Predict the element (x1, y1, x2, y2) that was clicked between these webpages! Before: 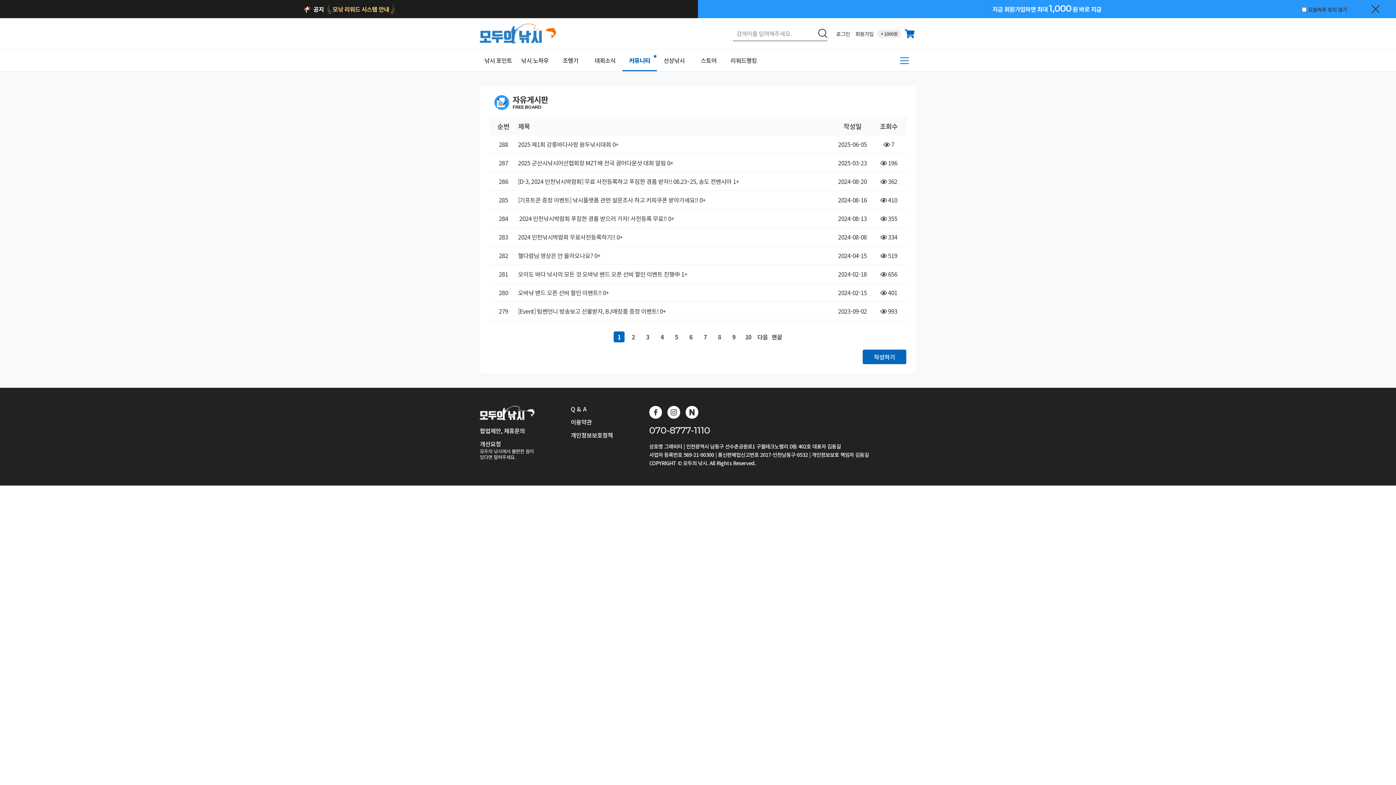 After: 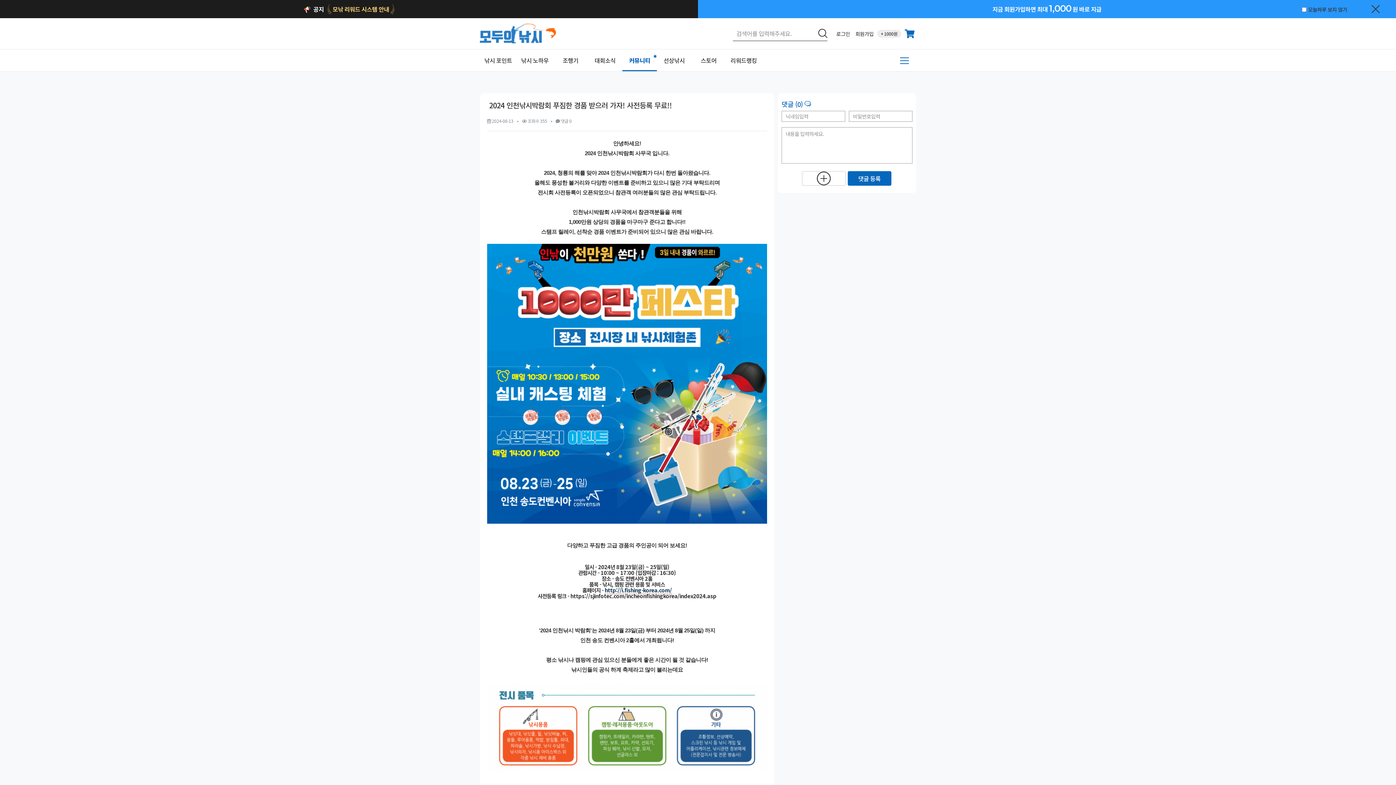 Action: bbox: (518, 214, 674, 222) label:  2024 인천낚시박람회 푸짐한 경품 받으러 가자! 사전등록 무료!! 0+